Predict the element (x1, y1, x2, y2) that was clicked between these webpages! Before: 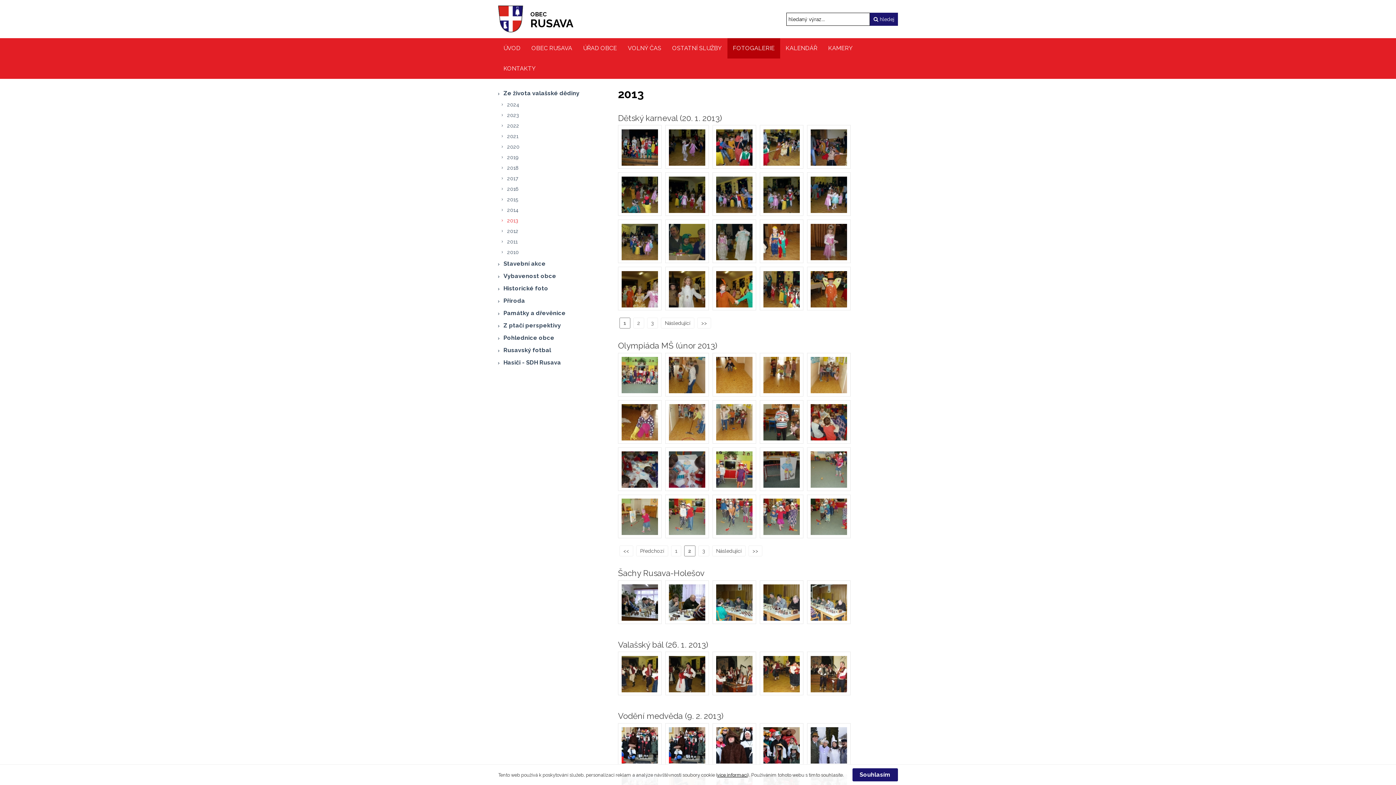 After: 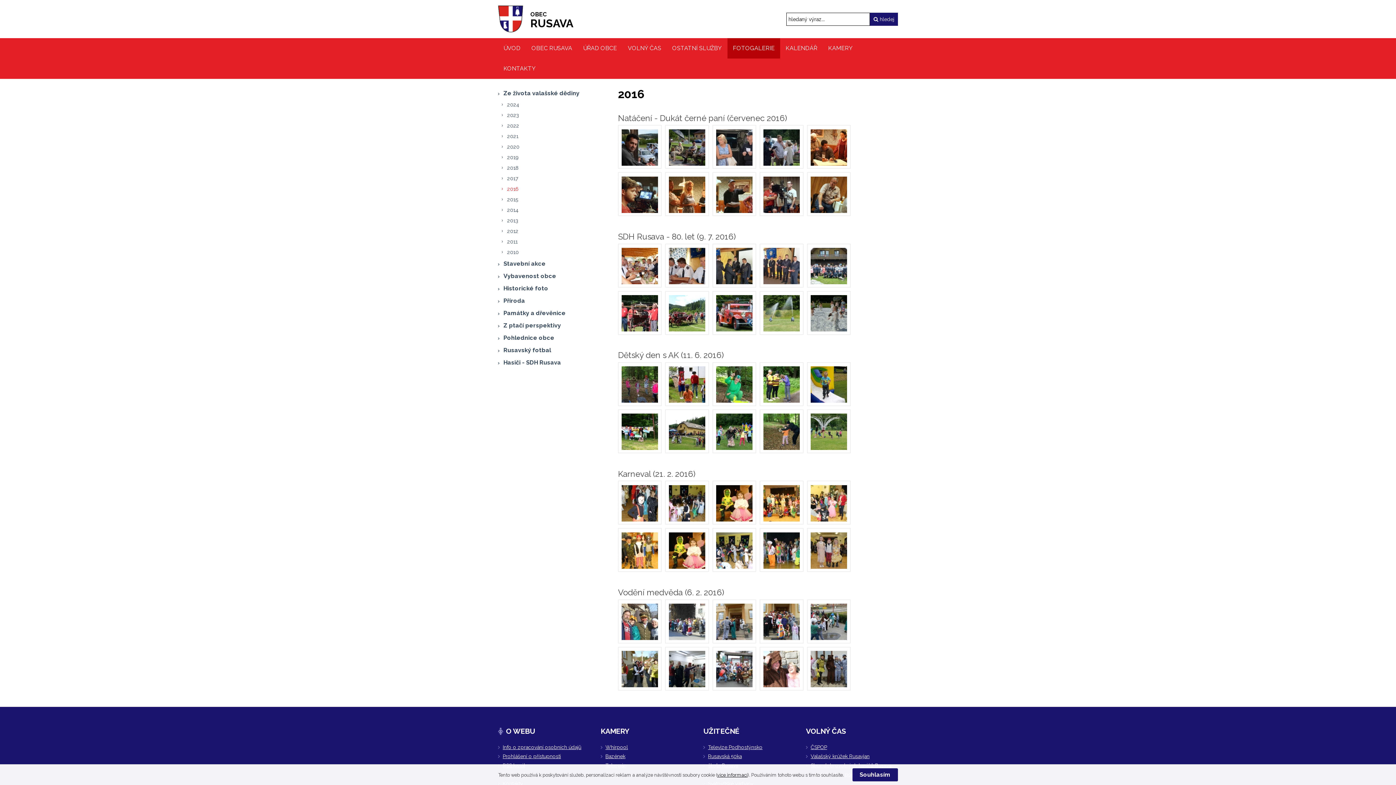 Action: label: 2016 bbox: (498, 184, 607, 194)